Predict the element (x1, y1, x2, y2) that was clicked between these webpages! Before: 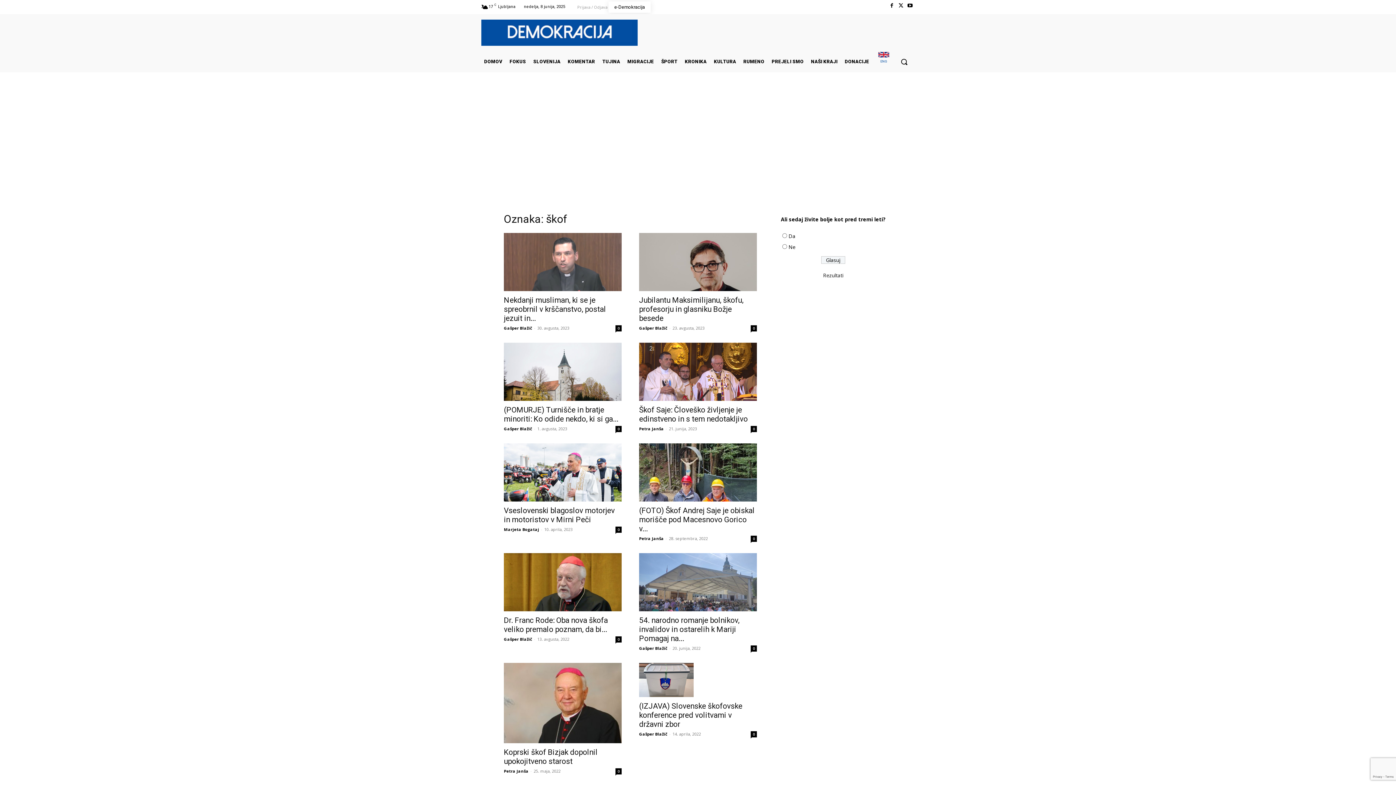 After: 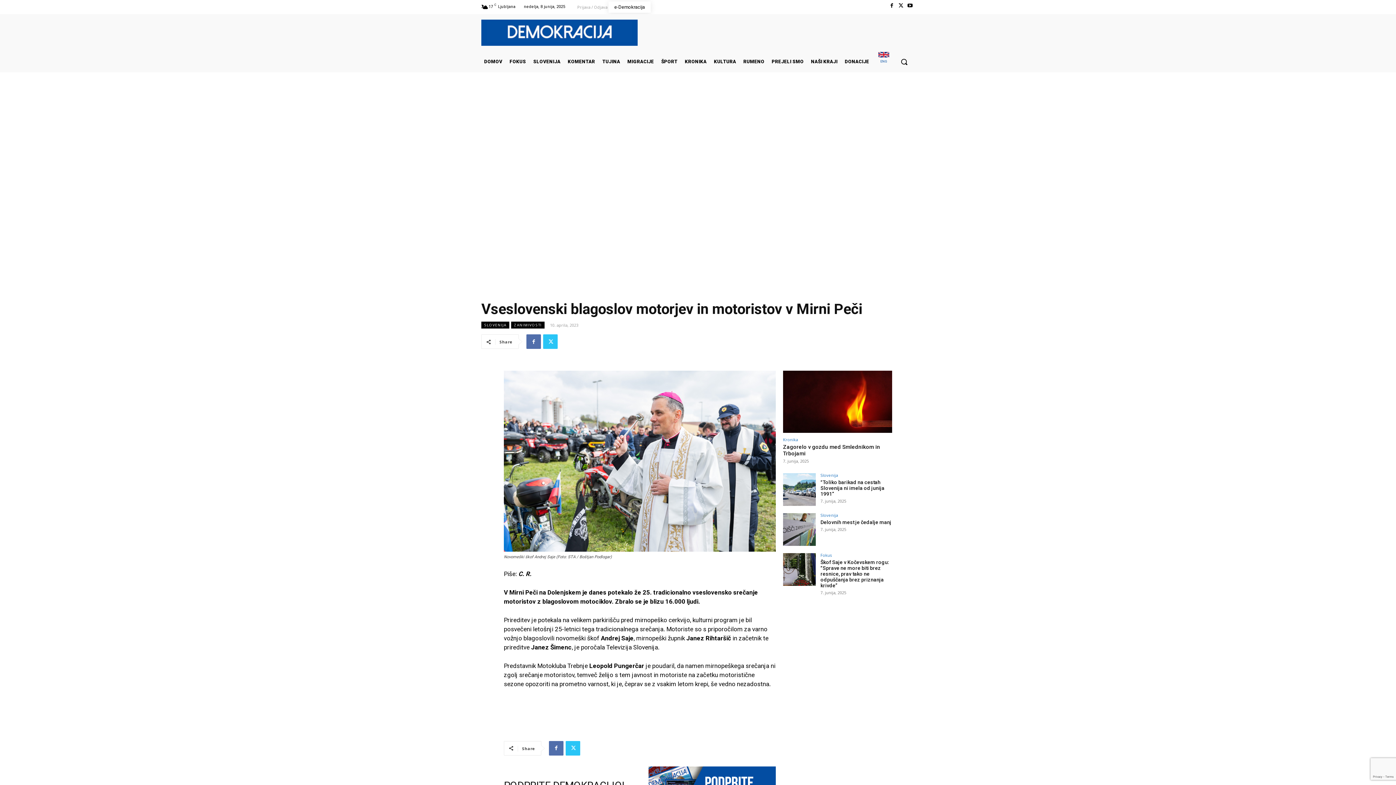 Action: bbox: (504, 506, 614, 524) label: Vseslovenski blagoslov motorjev in motoristov v Mirni Peči